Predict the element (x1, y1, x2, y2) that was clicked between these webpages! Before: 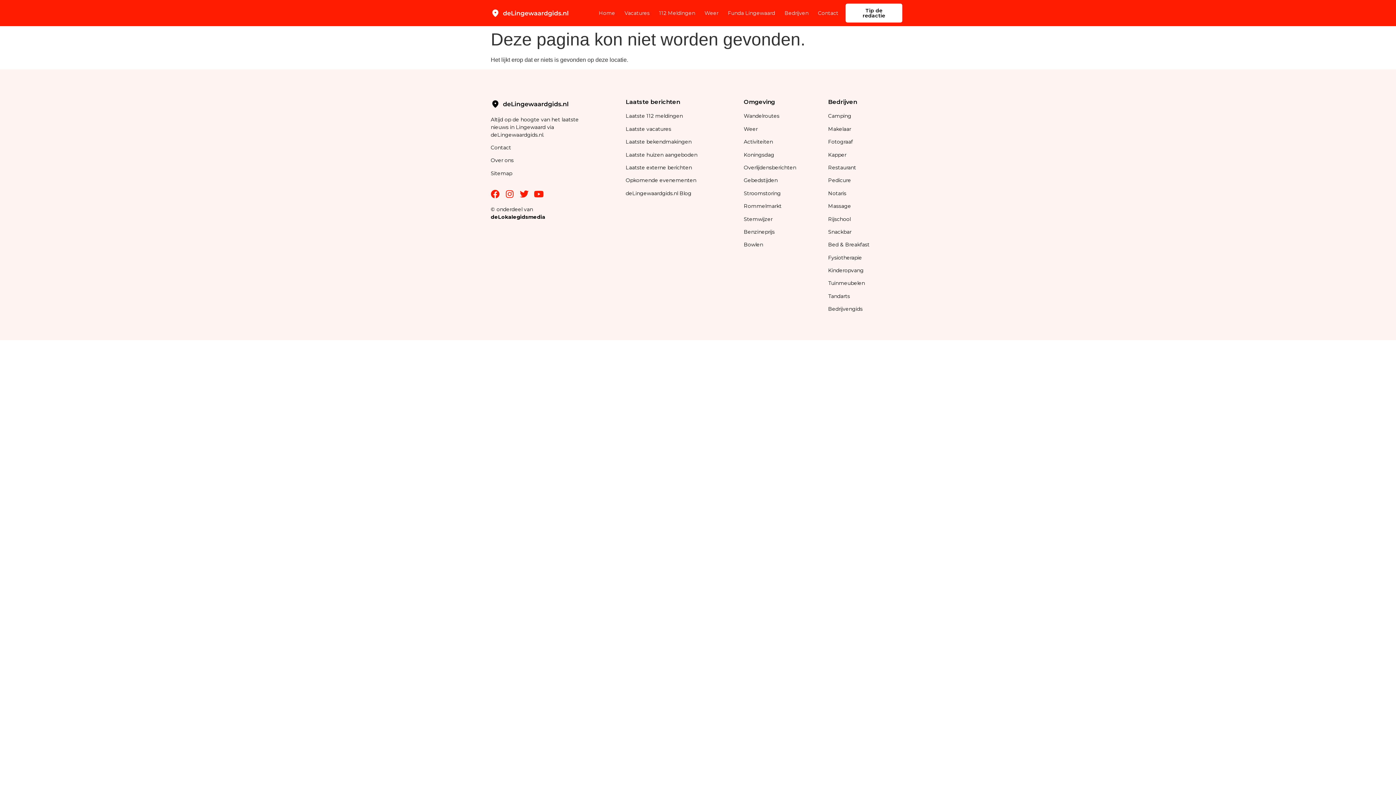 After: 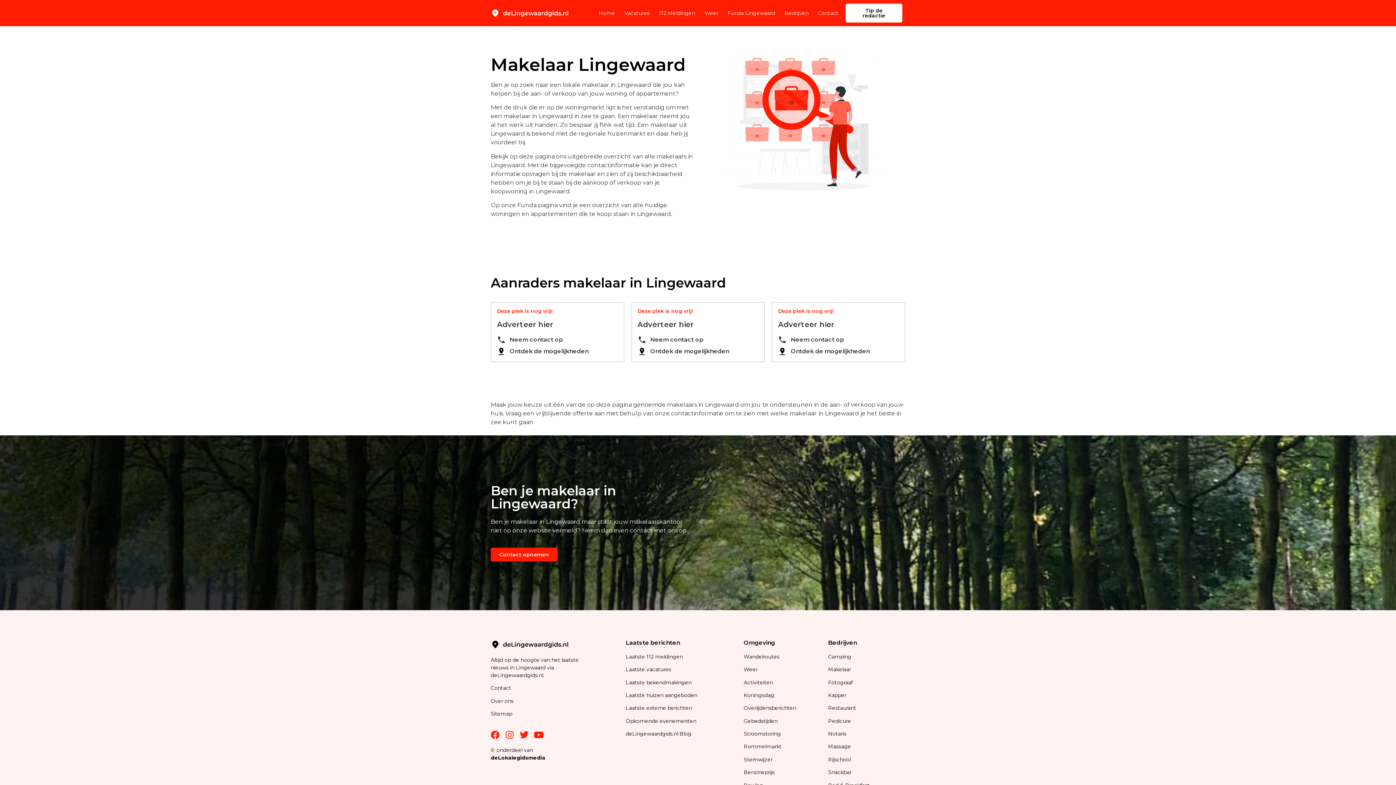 Action: bbox: (828, 125, 851, 132) label: Makelaar